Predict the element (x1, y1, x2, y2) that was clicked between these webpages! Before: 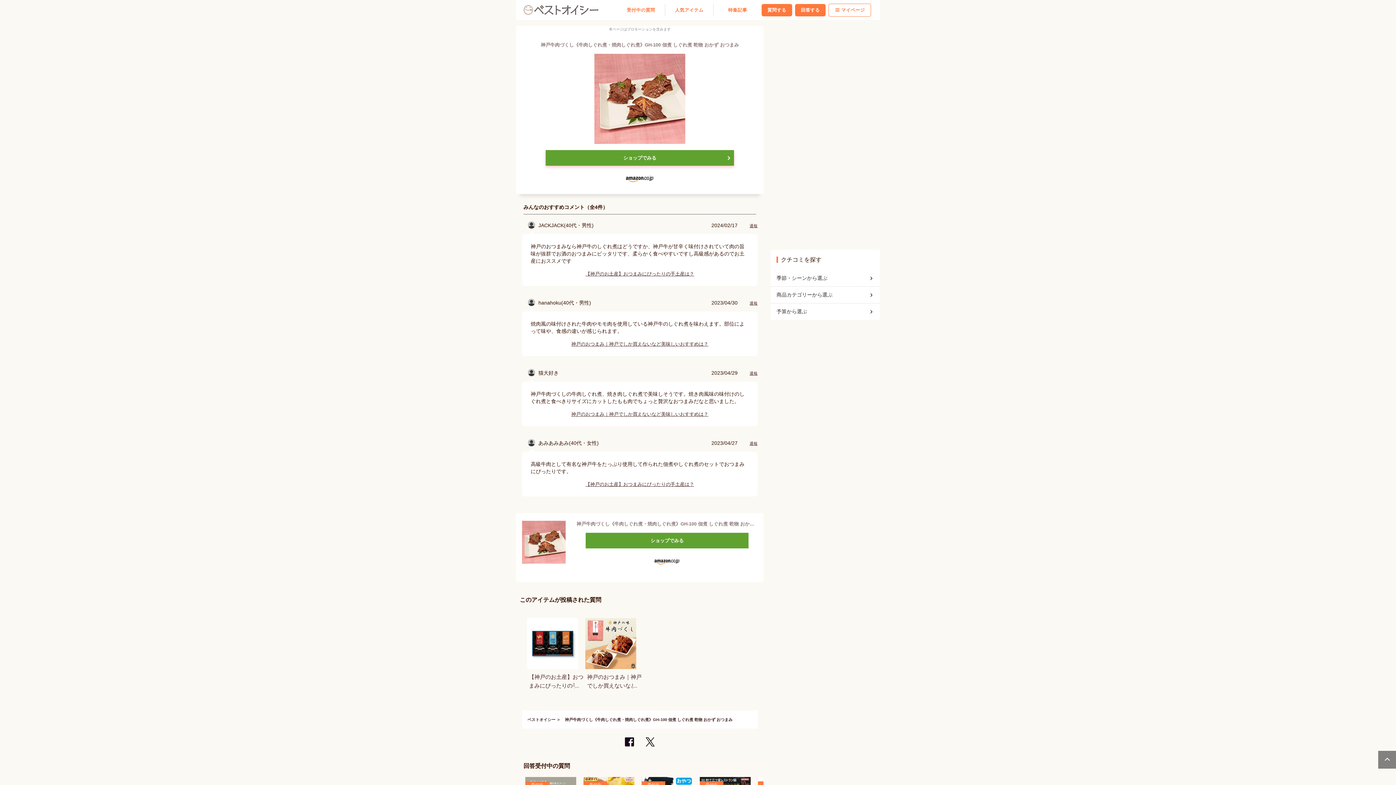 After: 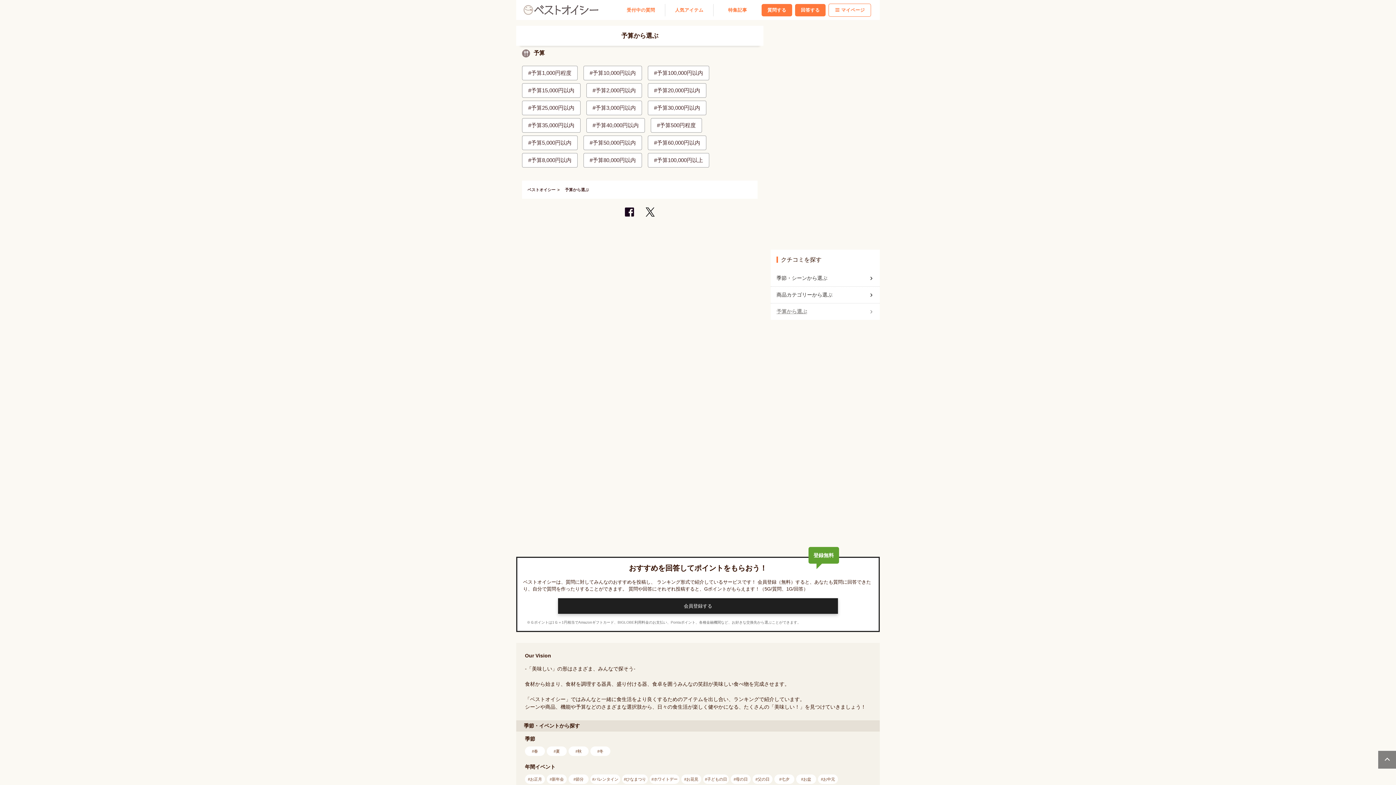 Action: label: 予算から選ぶ bbox: (776, 305, 874, 318)